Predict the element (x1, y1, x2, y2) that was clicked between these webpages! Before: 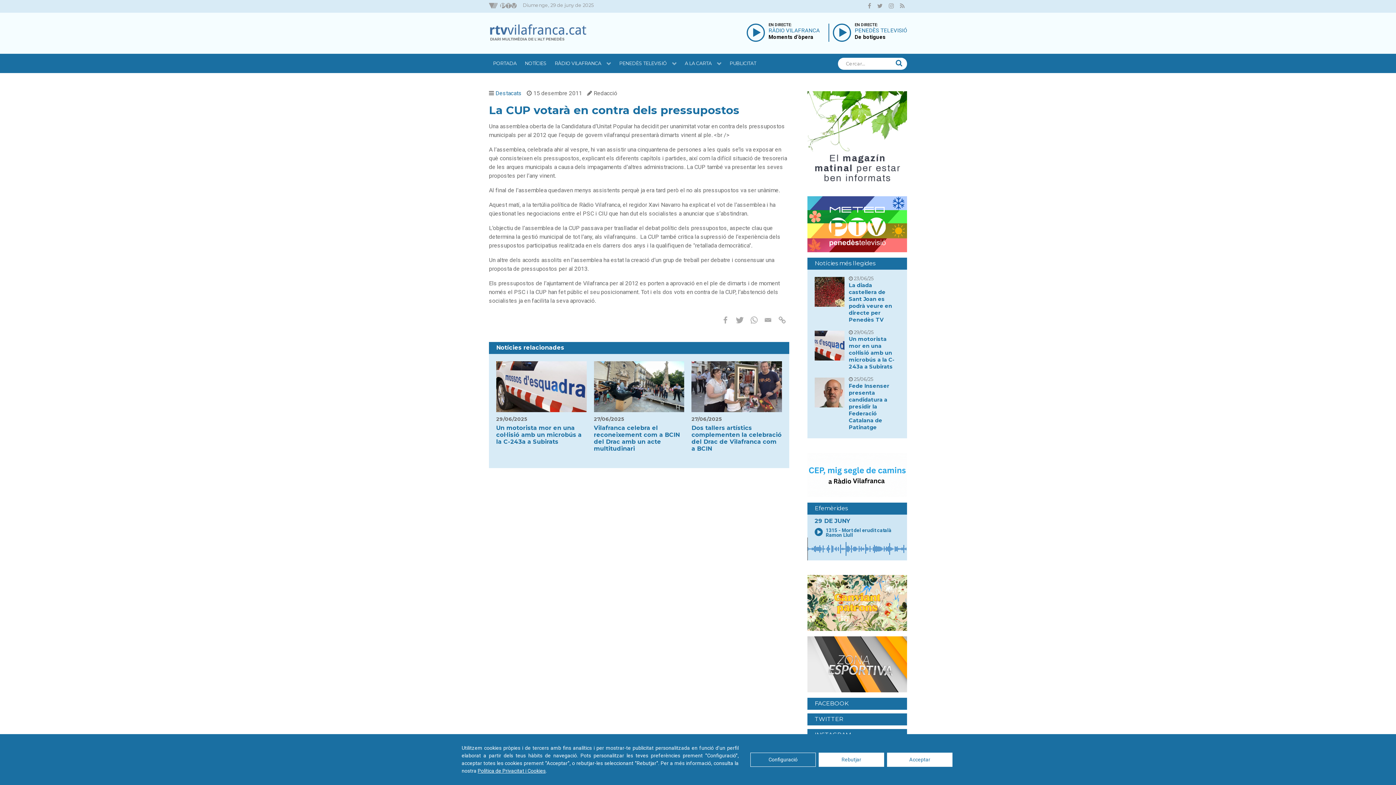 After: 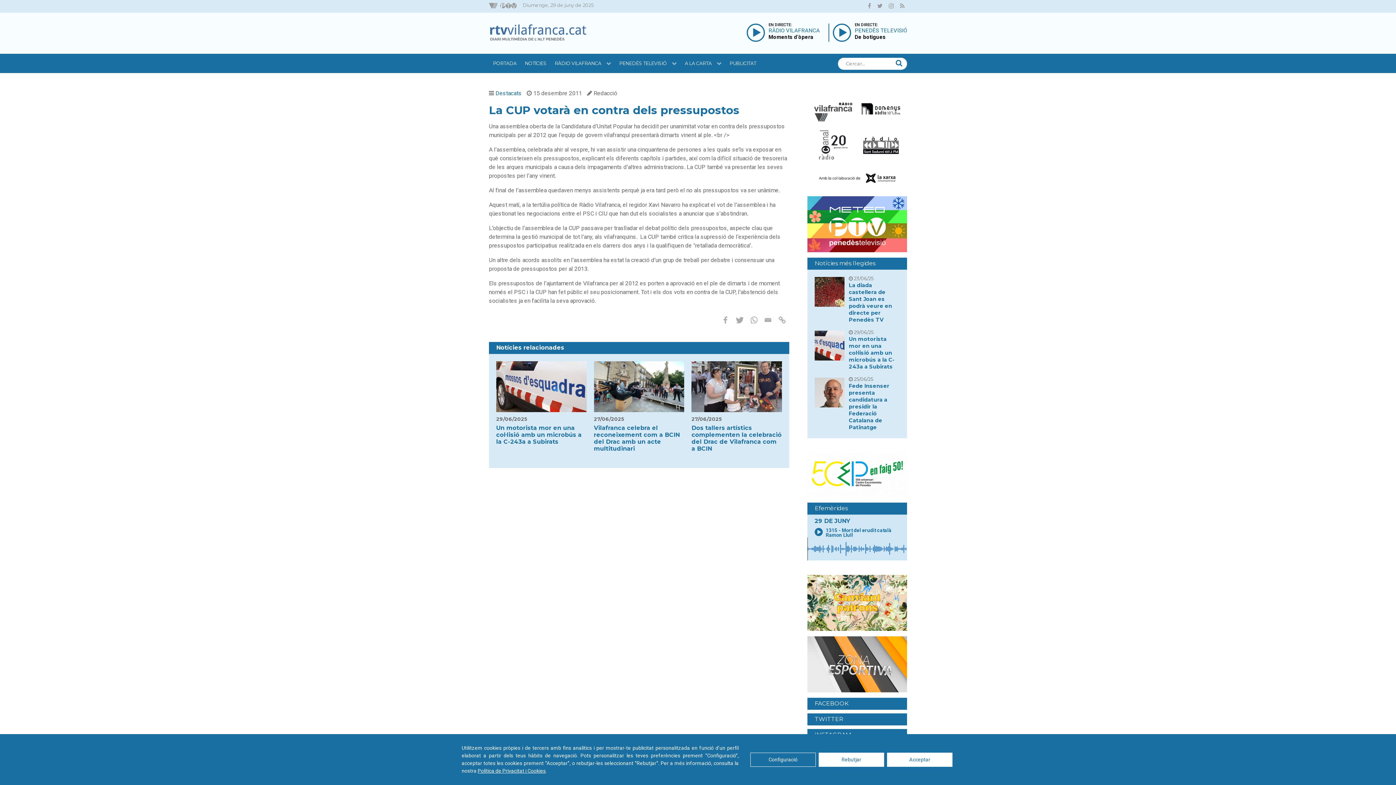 Action: label: FACEBOOK bbox: (814, 711, 848, 718)